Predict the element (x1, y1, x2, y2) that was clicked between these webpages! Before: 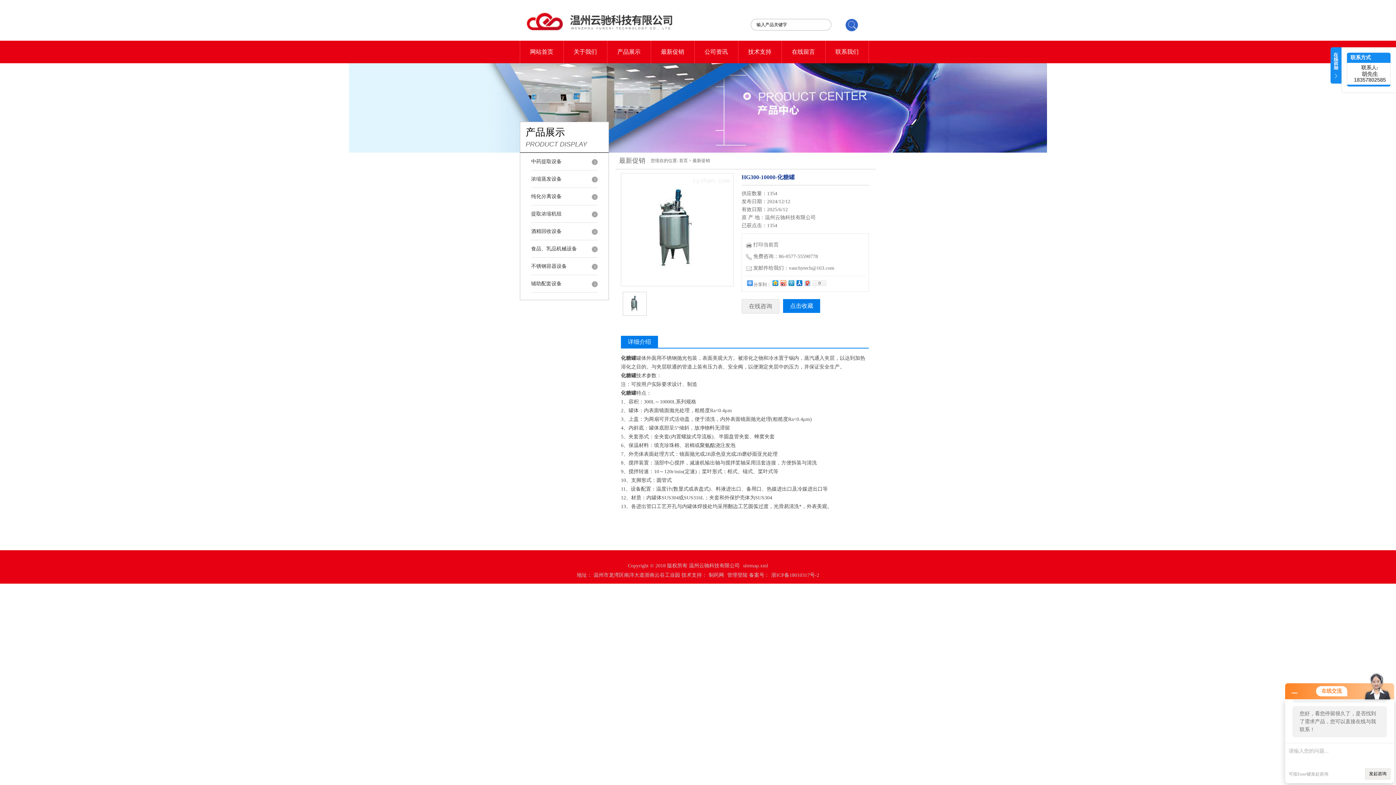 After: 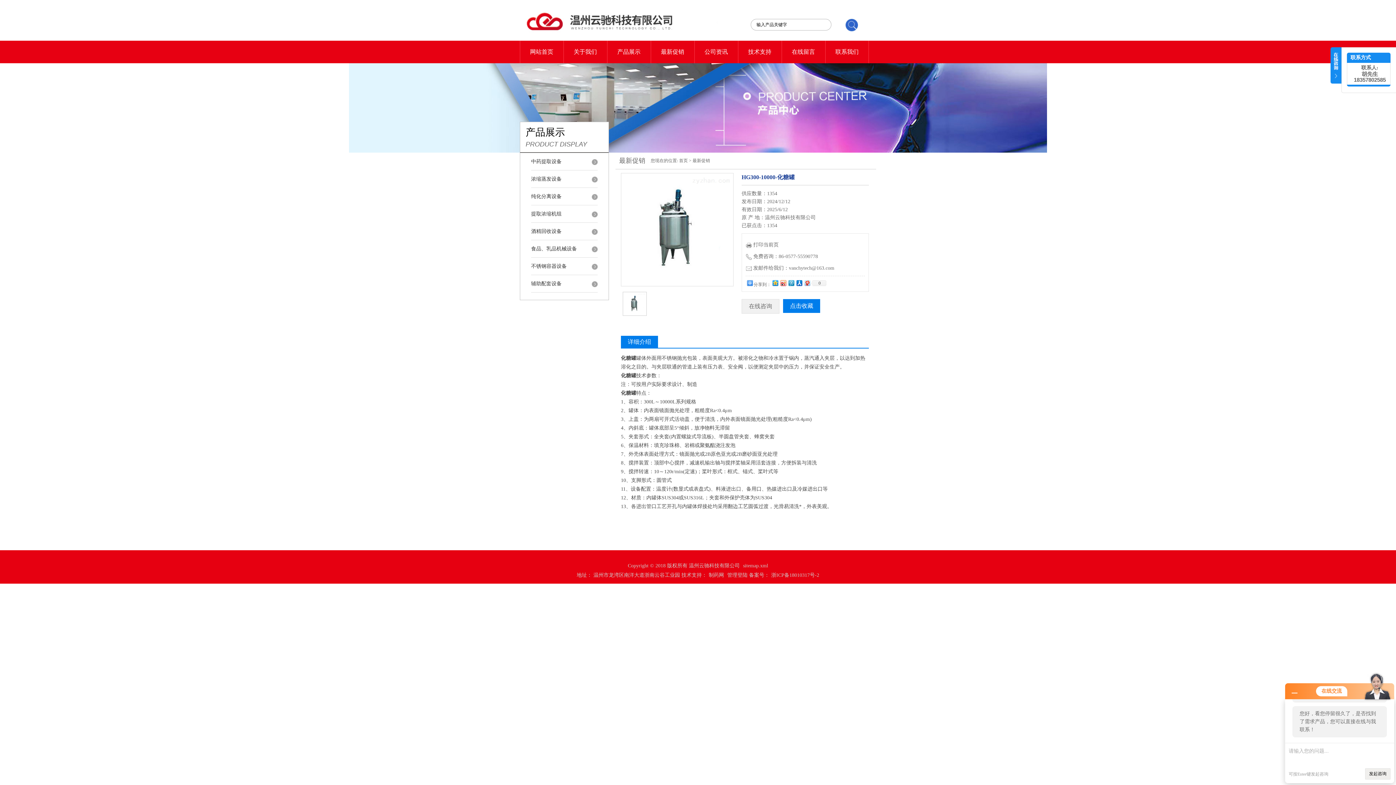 Action: label: 制药网 bbox: (708, 572, 724, 578)